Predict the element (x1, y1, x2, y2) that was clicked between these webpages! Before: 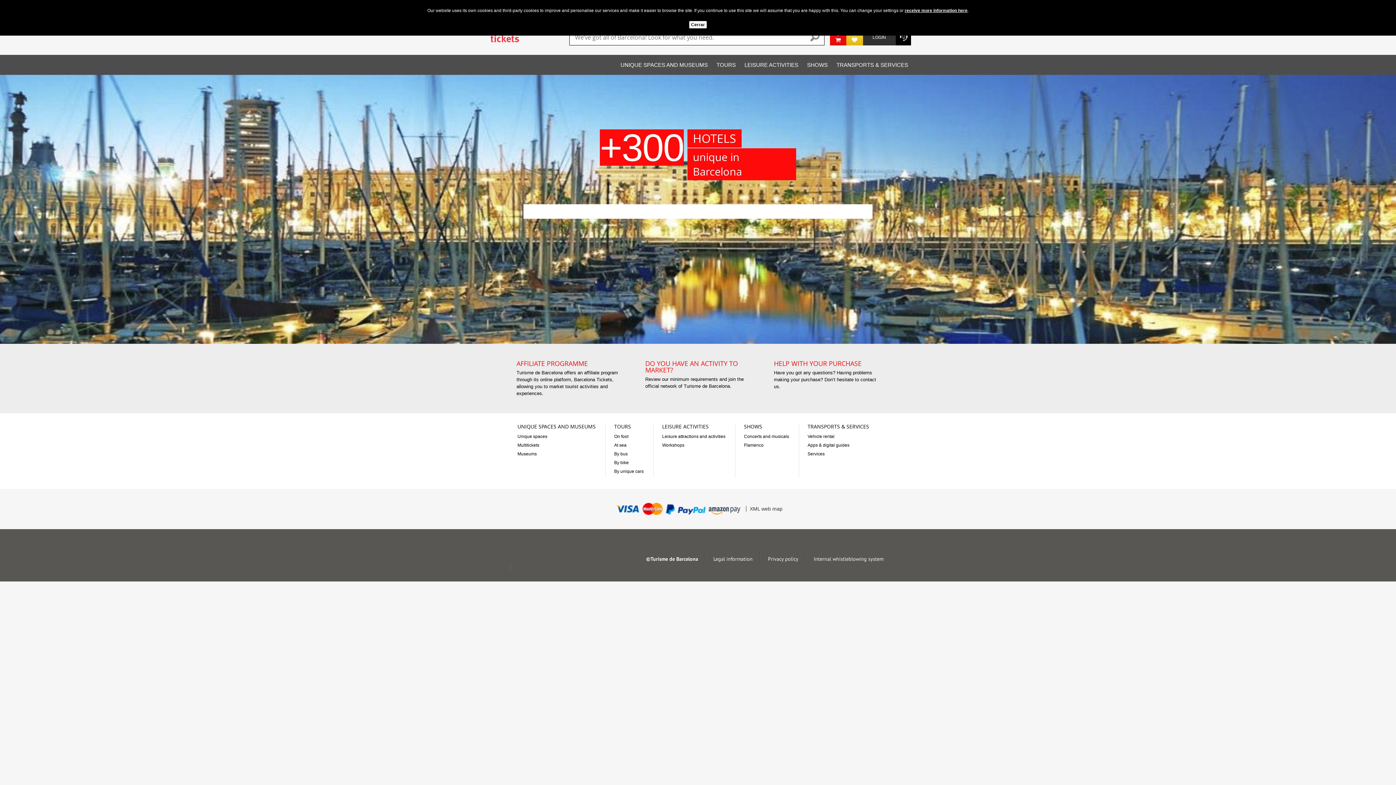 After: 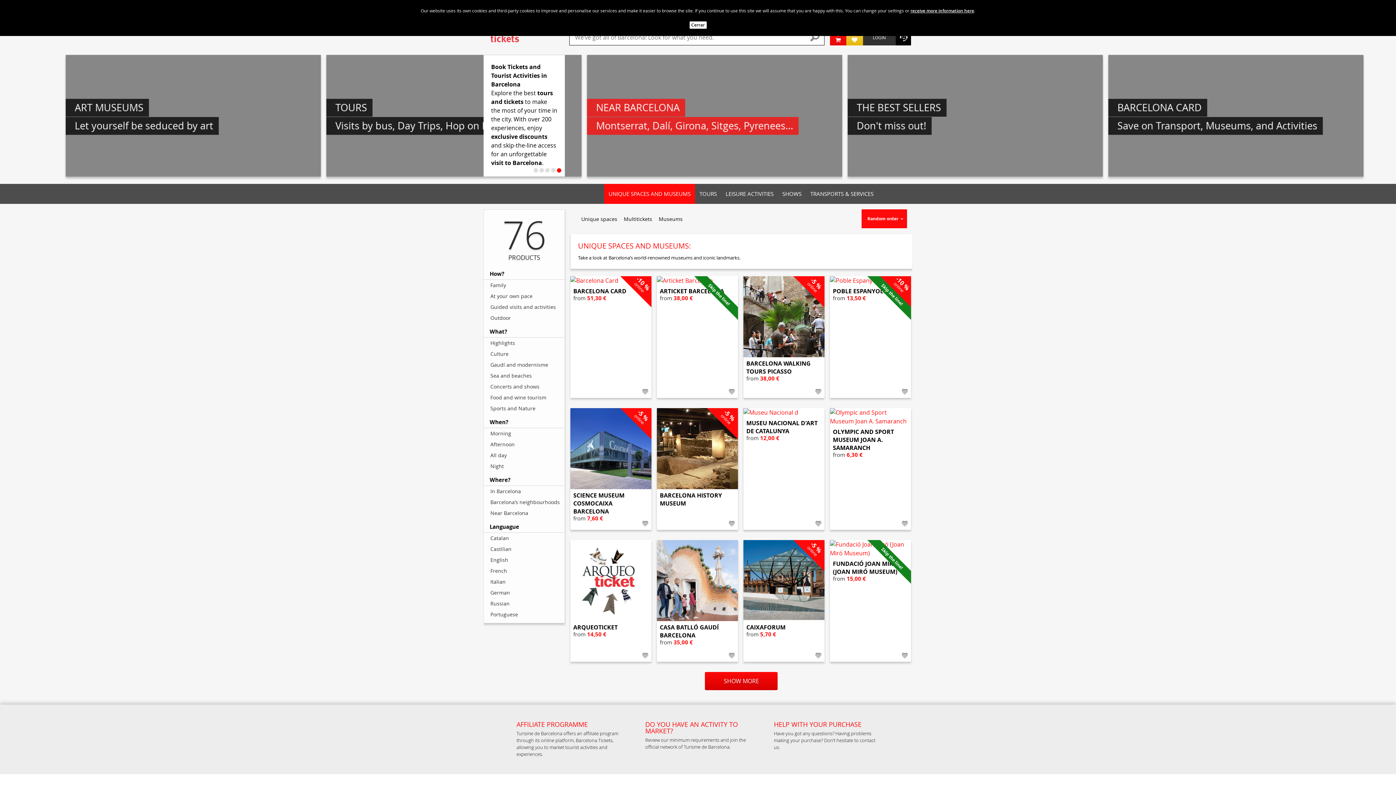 Action: bbox: (517, 423, 595, 430) label: UNIQUE SPACES AND MUSEUMS